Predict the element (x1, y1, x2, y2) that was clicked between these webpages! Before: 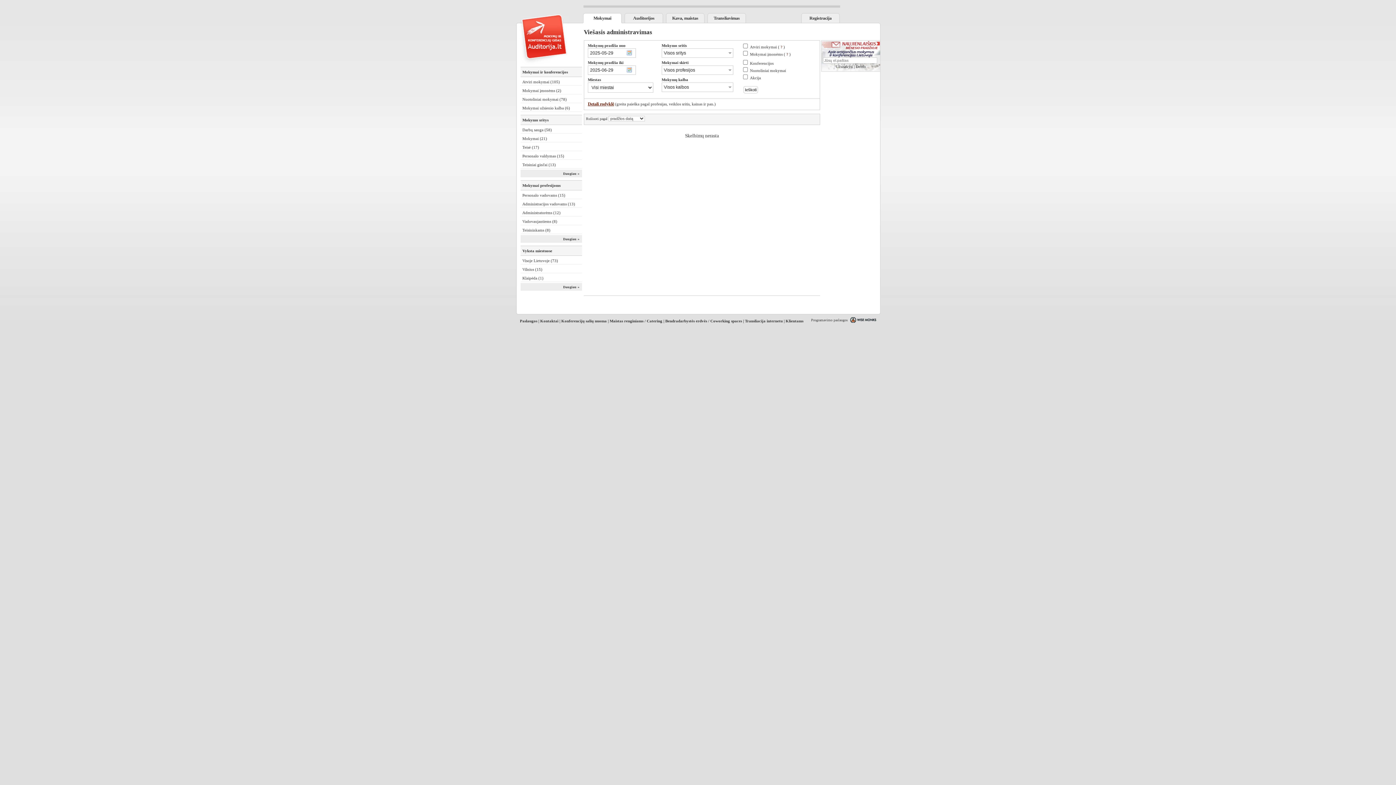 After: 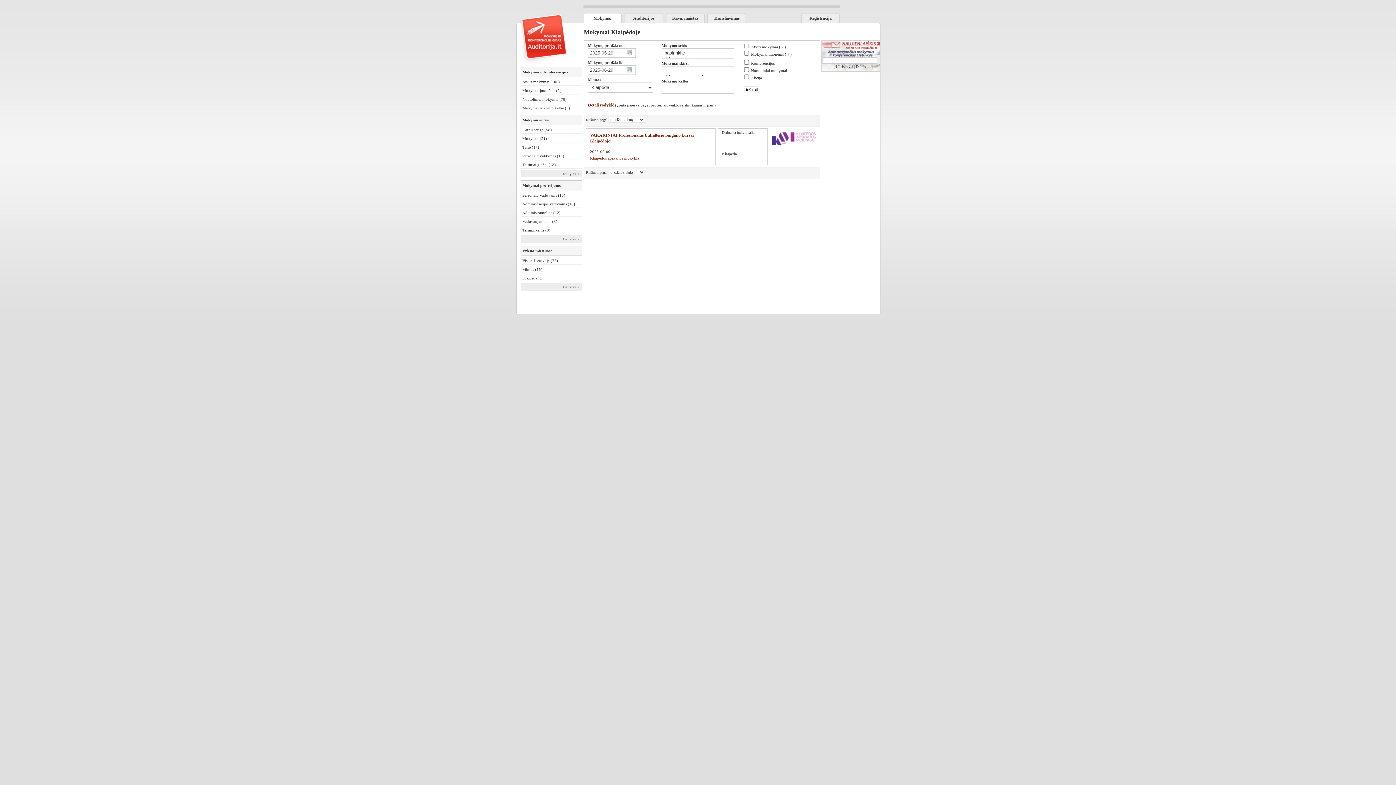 Action: bbox: (522, 276, 543, 280) label: Klaipėda (1)